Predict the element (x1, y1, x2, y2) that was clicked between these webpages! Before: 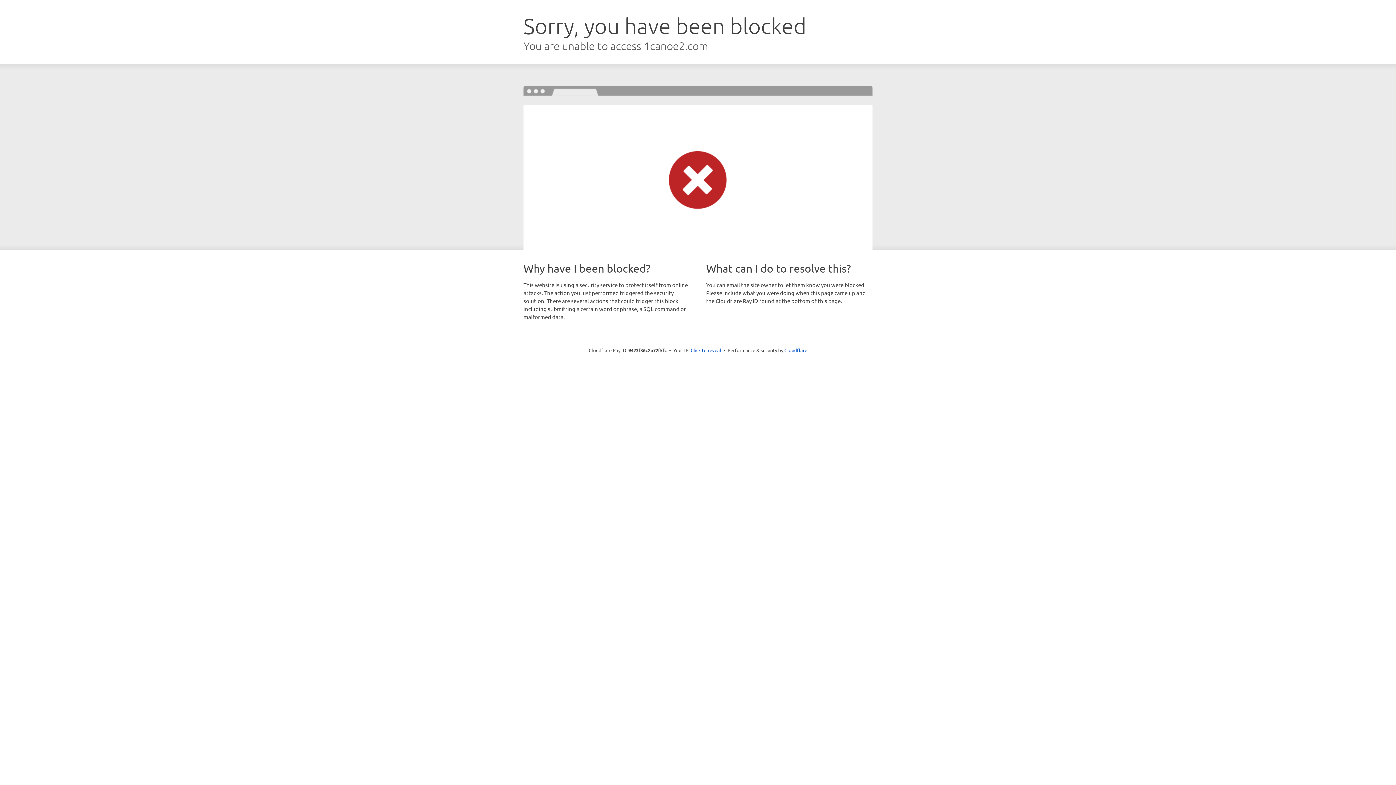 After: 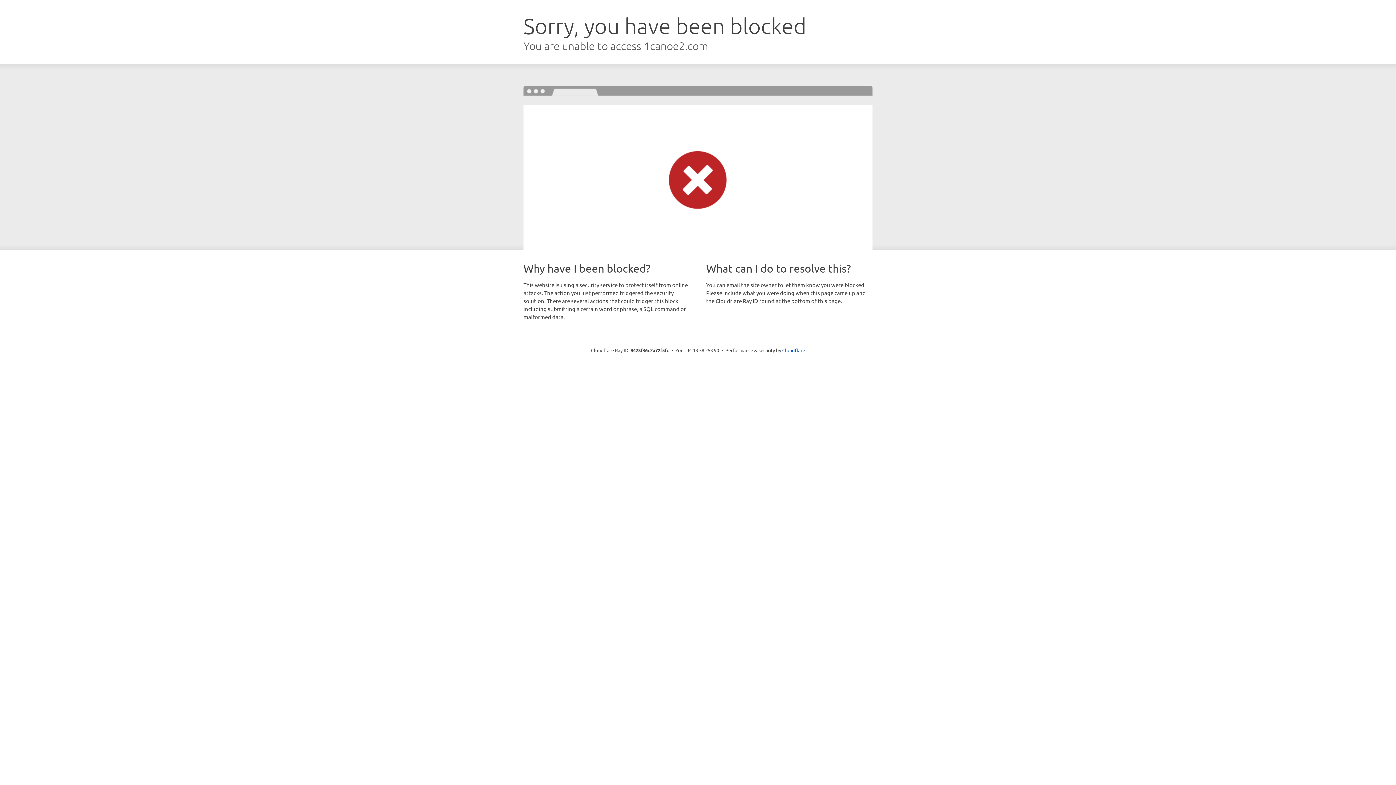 Action: bbox: (690, 346, 721, 353) label: Click to reveal